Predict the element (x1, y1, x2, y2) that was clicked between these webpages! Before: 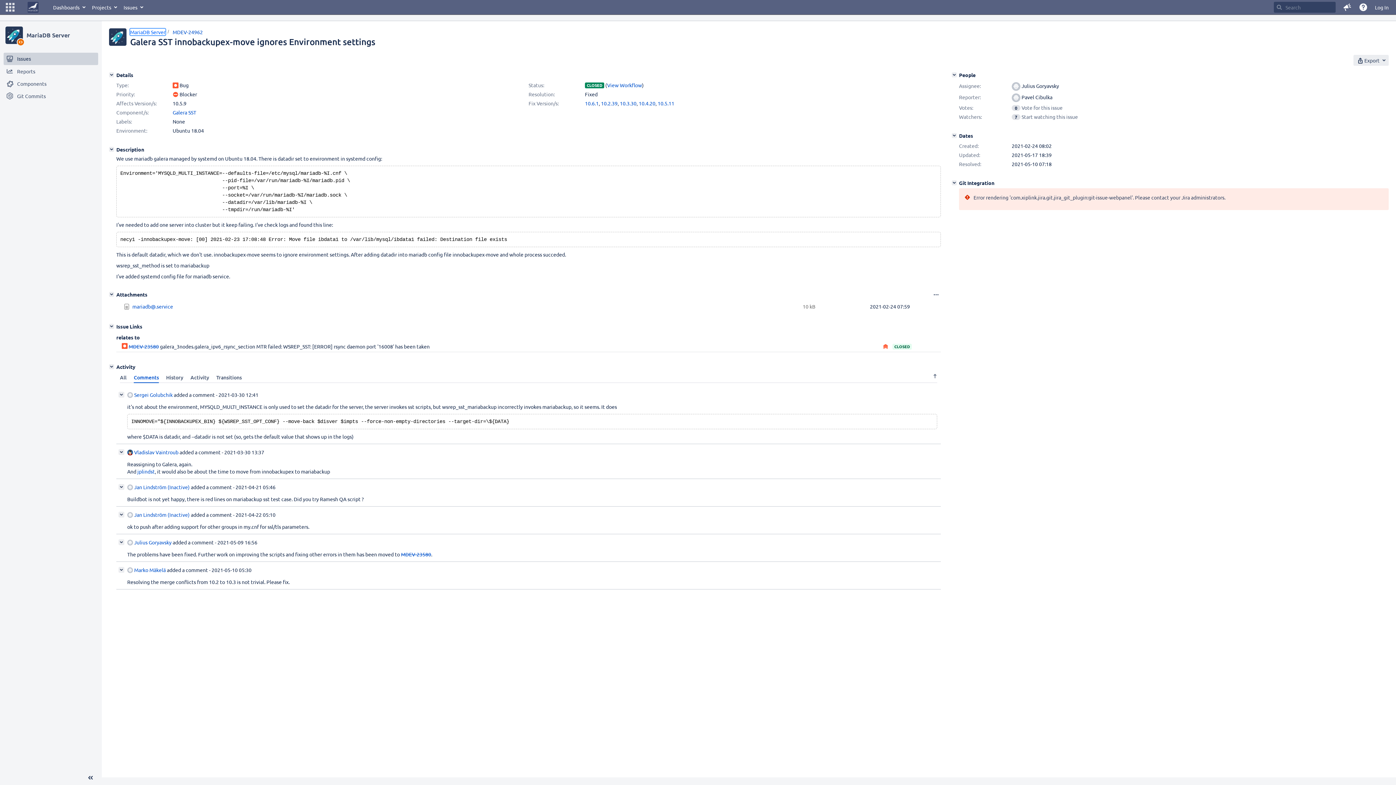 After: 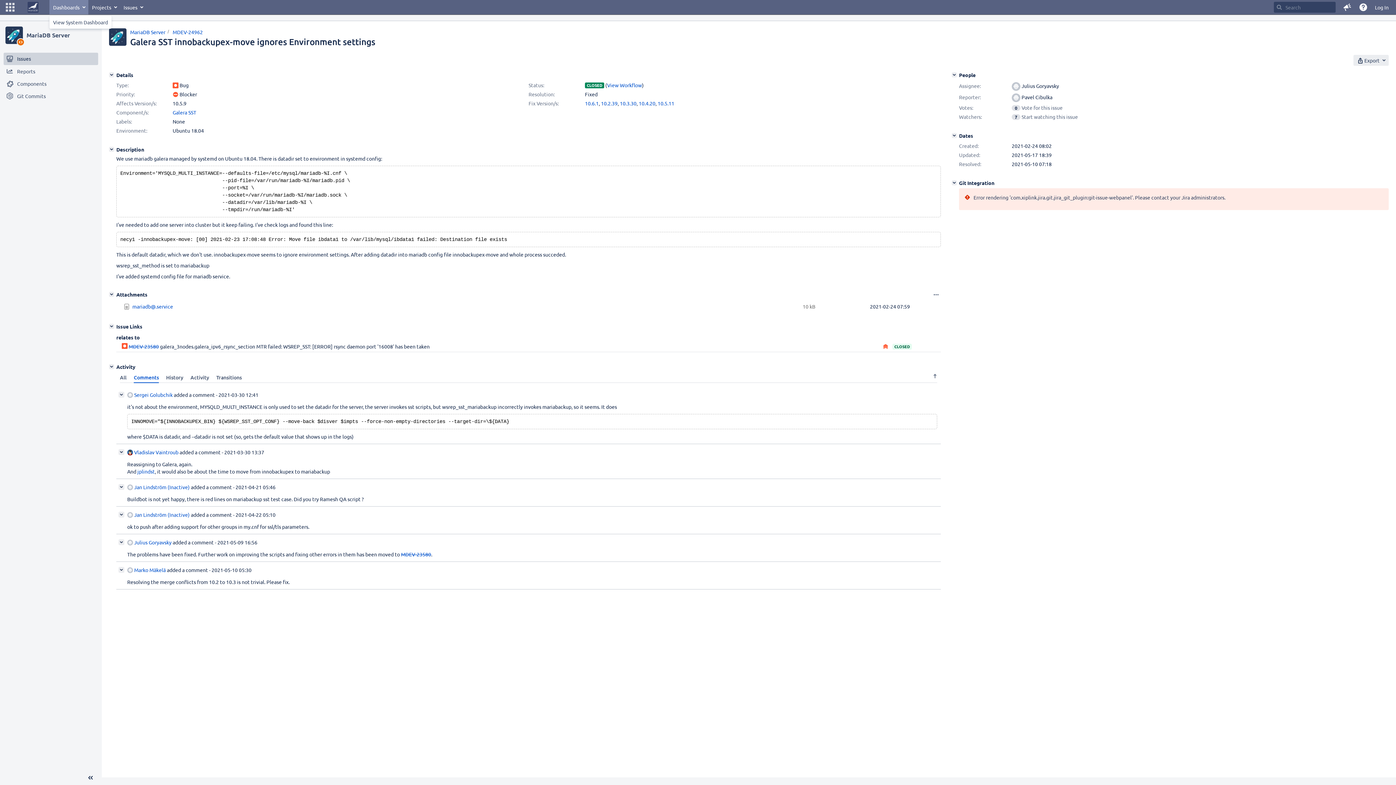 Action: label: Dashboards bbox: (49, 0, 88, 14)